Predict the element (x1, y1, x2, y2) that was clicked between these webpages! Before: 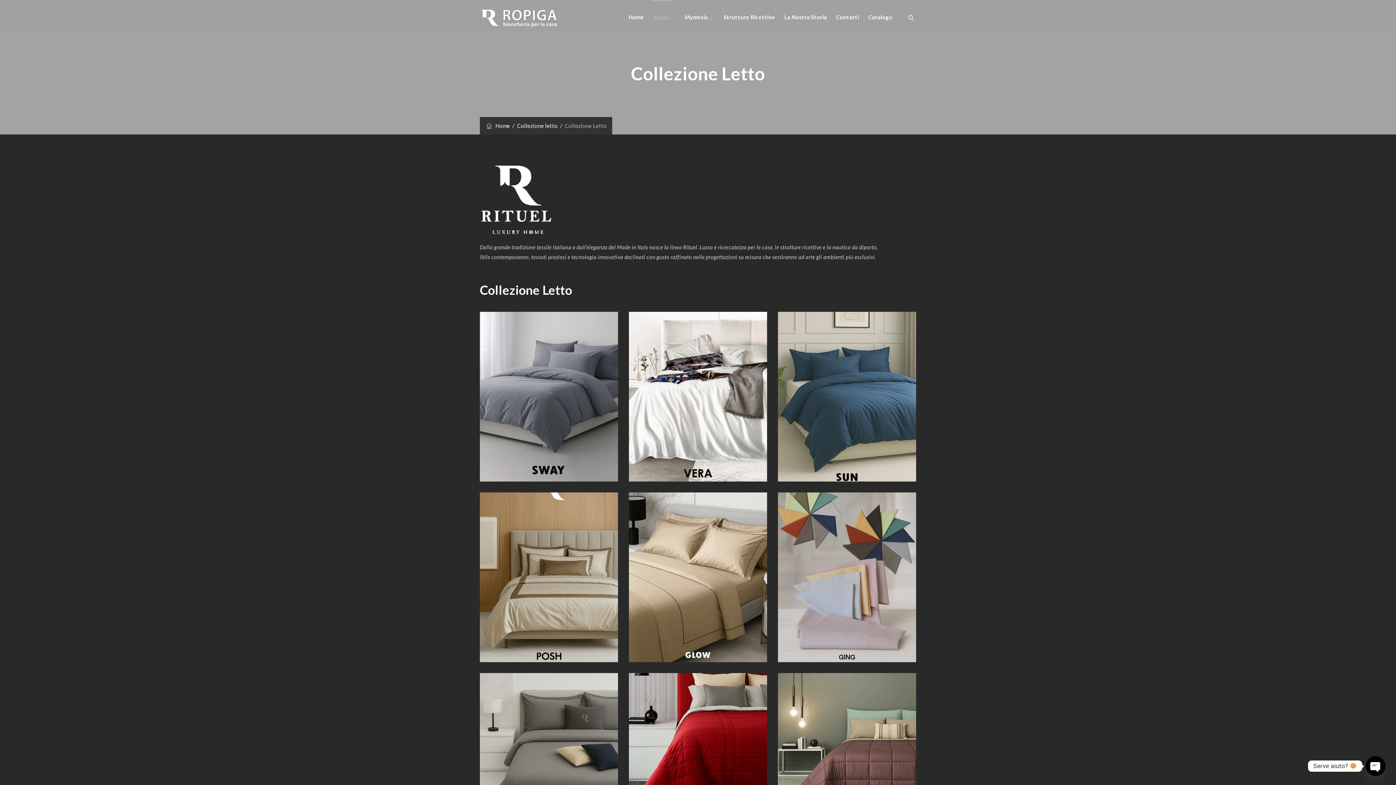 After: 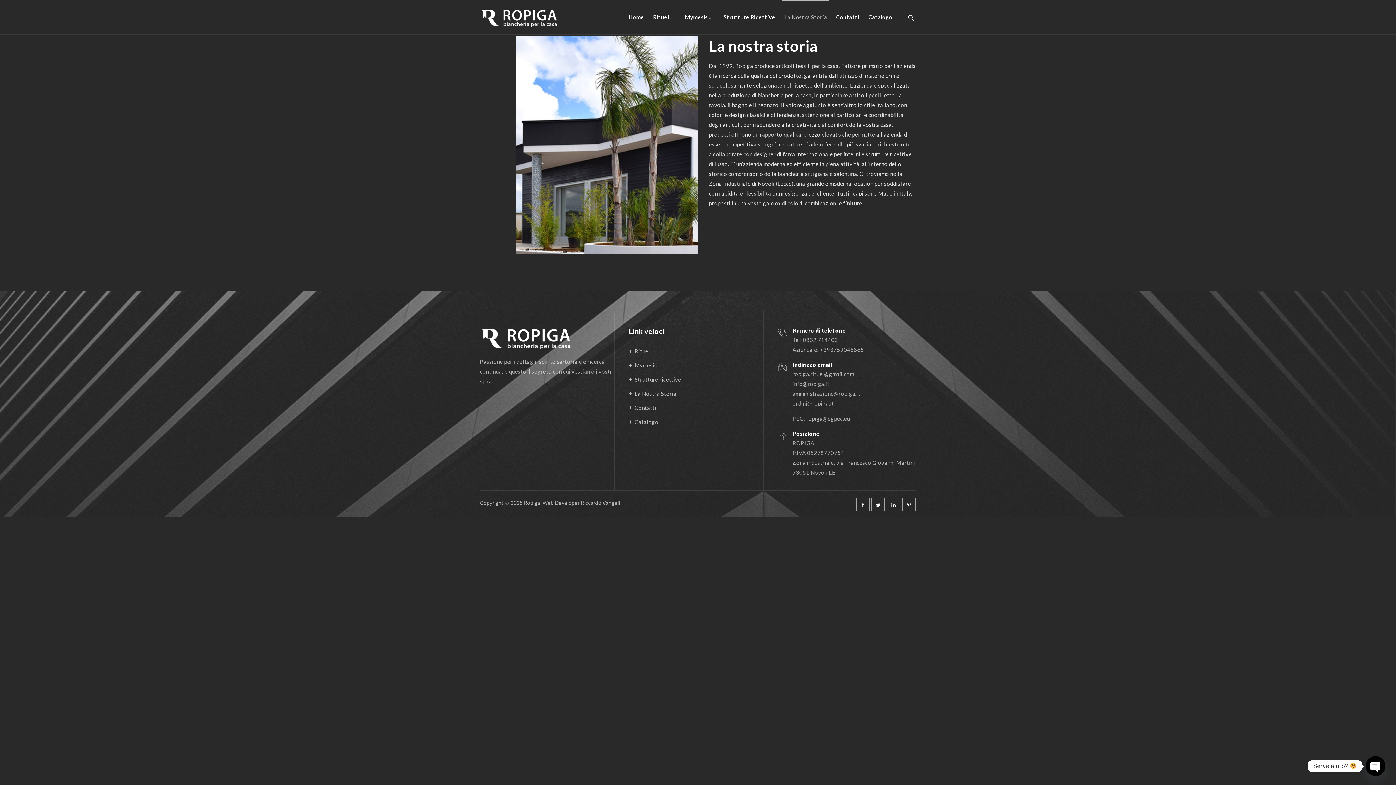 Action: label: La Nostra Storia bbox: (780, 0, 831, 34)